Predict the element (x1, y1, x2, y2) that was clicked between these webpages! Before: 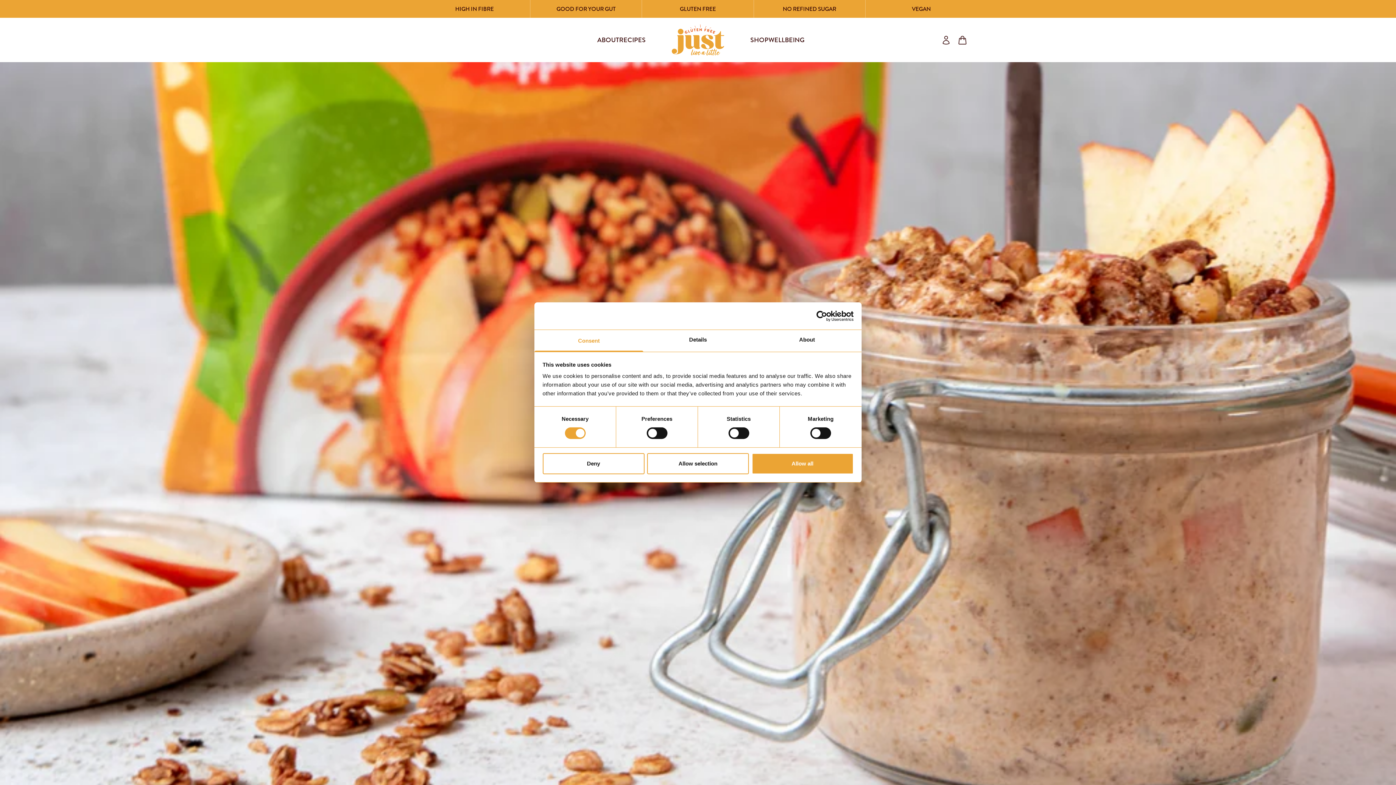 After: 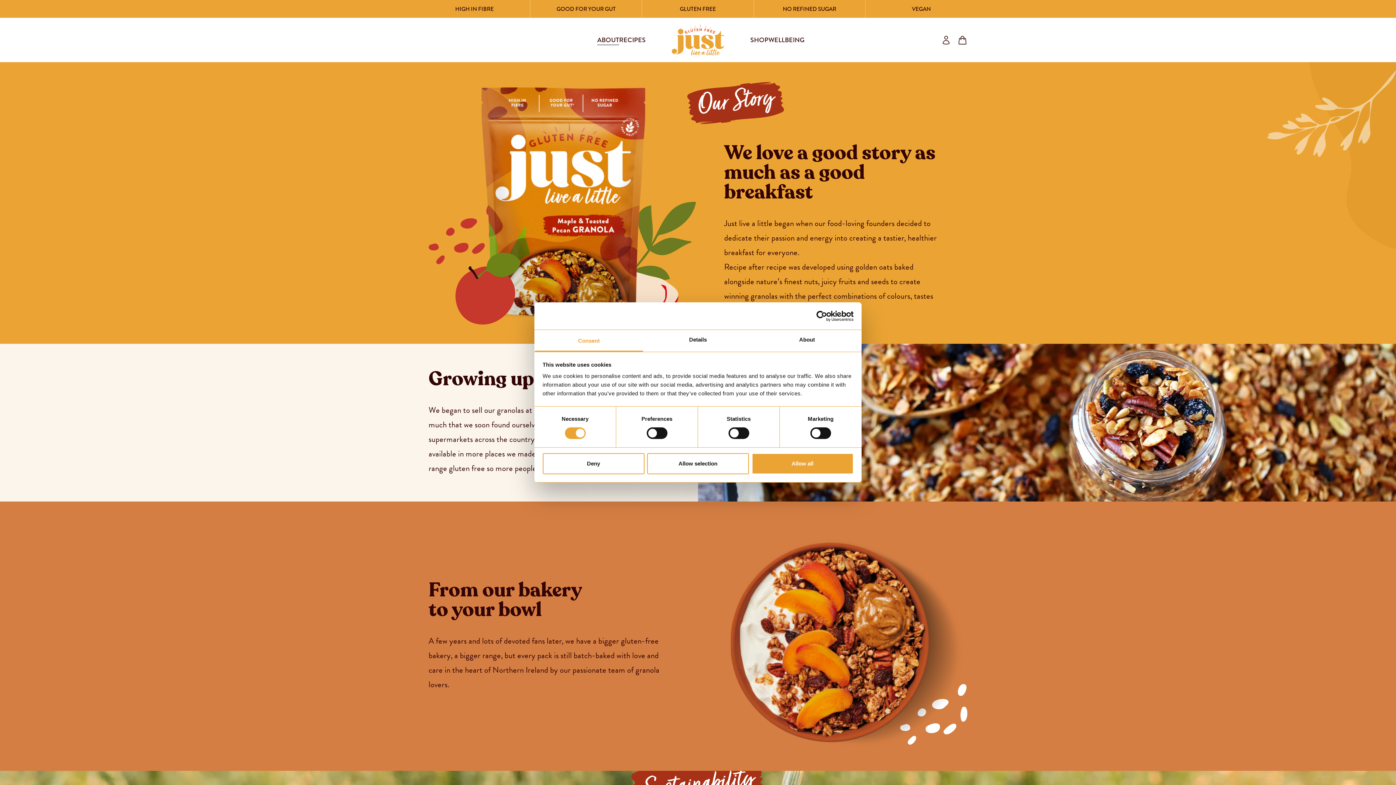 Action: bbox: (597, 35, 619, 44) label: ABOUT